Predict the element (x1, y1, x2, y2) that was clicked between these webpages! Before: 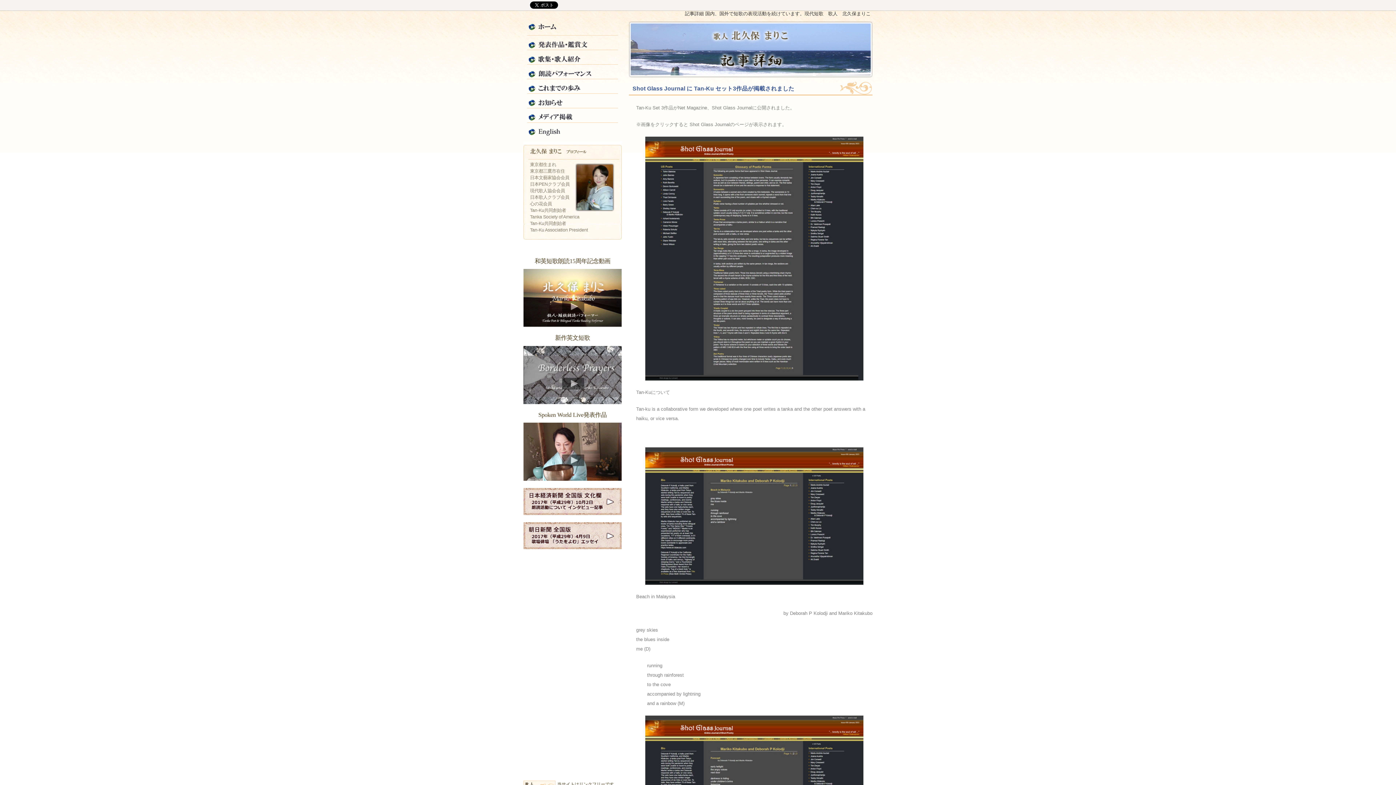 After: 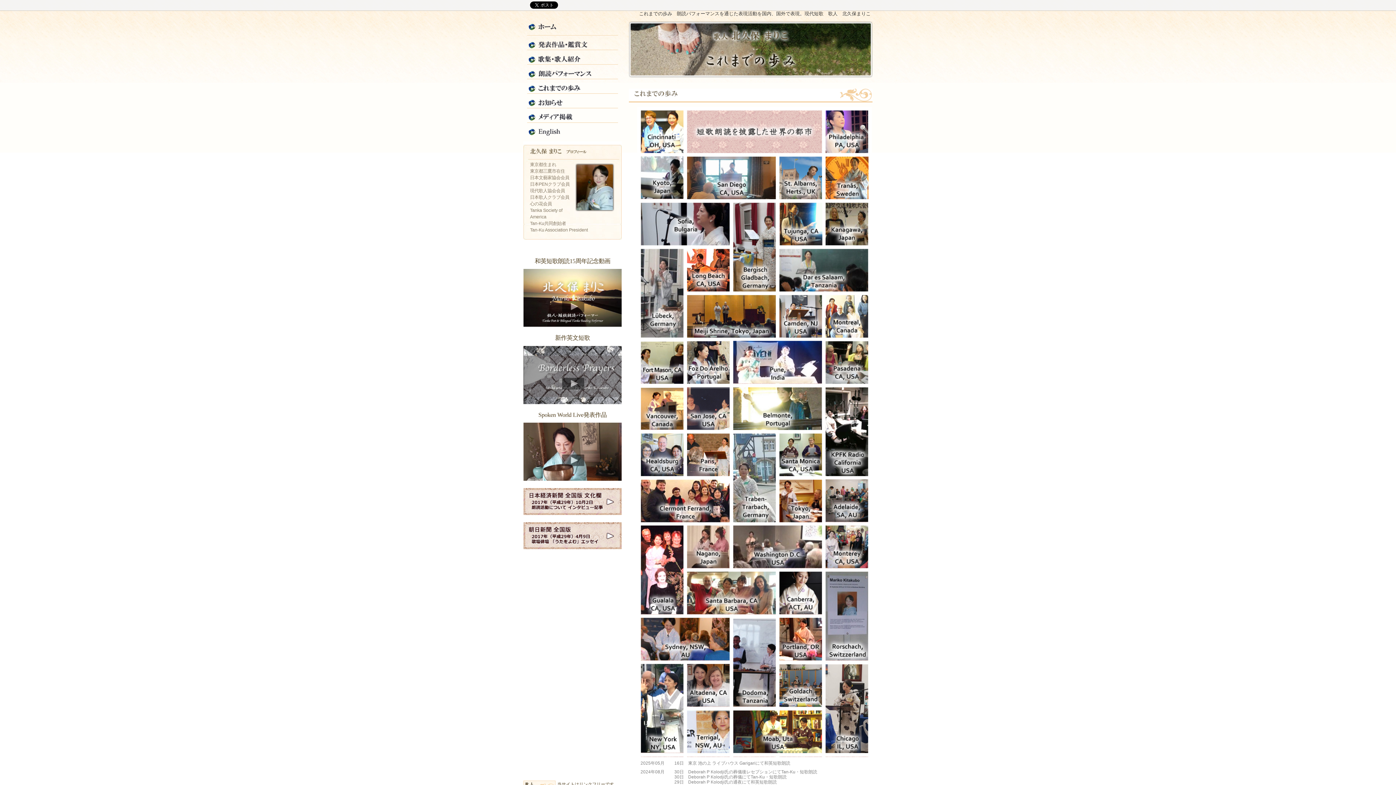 Action: bbox: (523, 79, 621, 94) label: これまでの歩み